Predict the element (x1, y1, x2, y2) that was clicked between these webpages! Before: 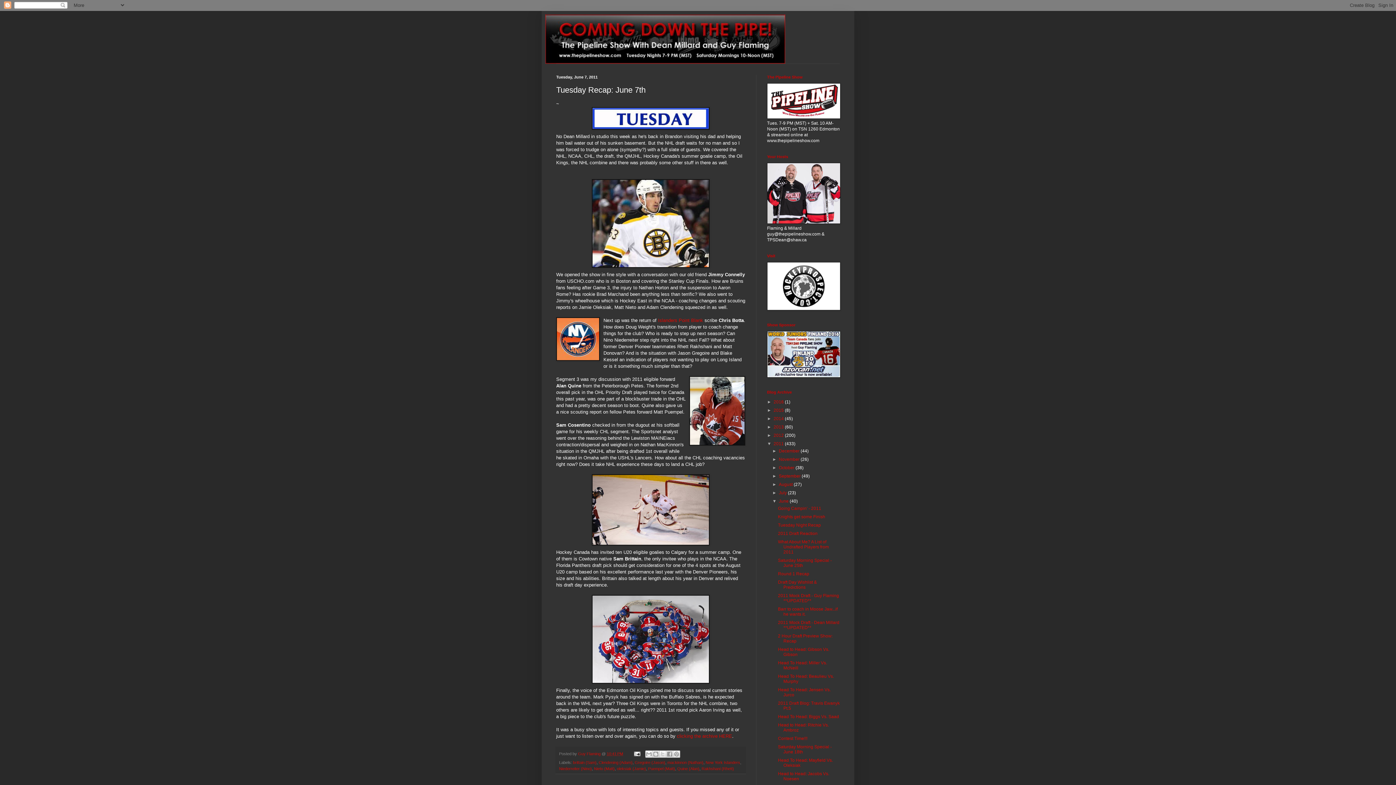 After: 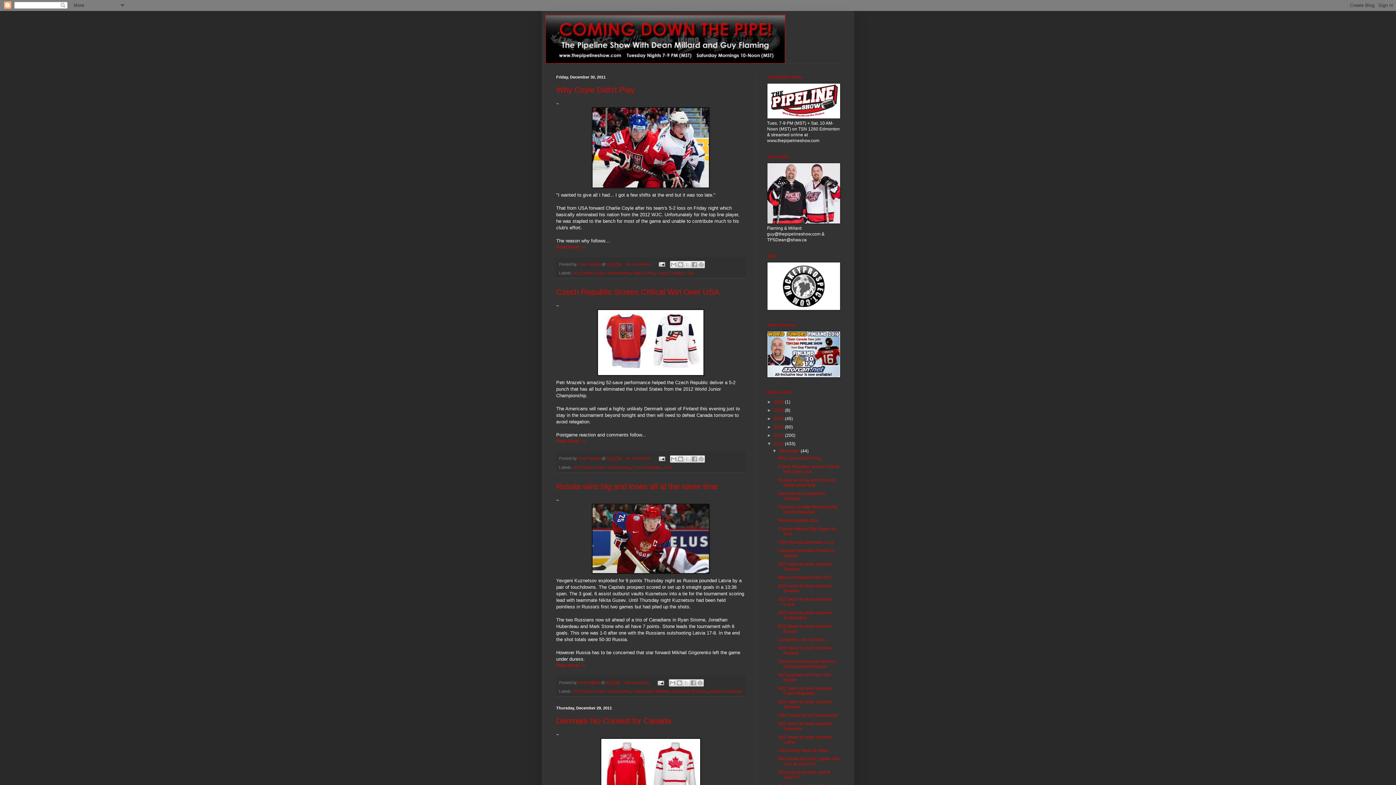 Action: label: December  bbox: (779, 448, 800, 453)